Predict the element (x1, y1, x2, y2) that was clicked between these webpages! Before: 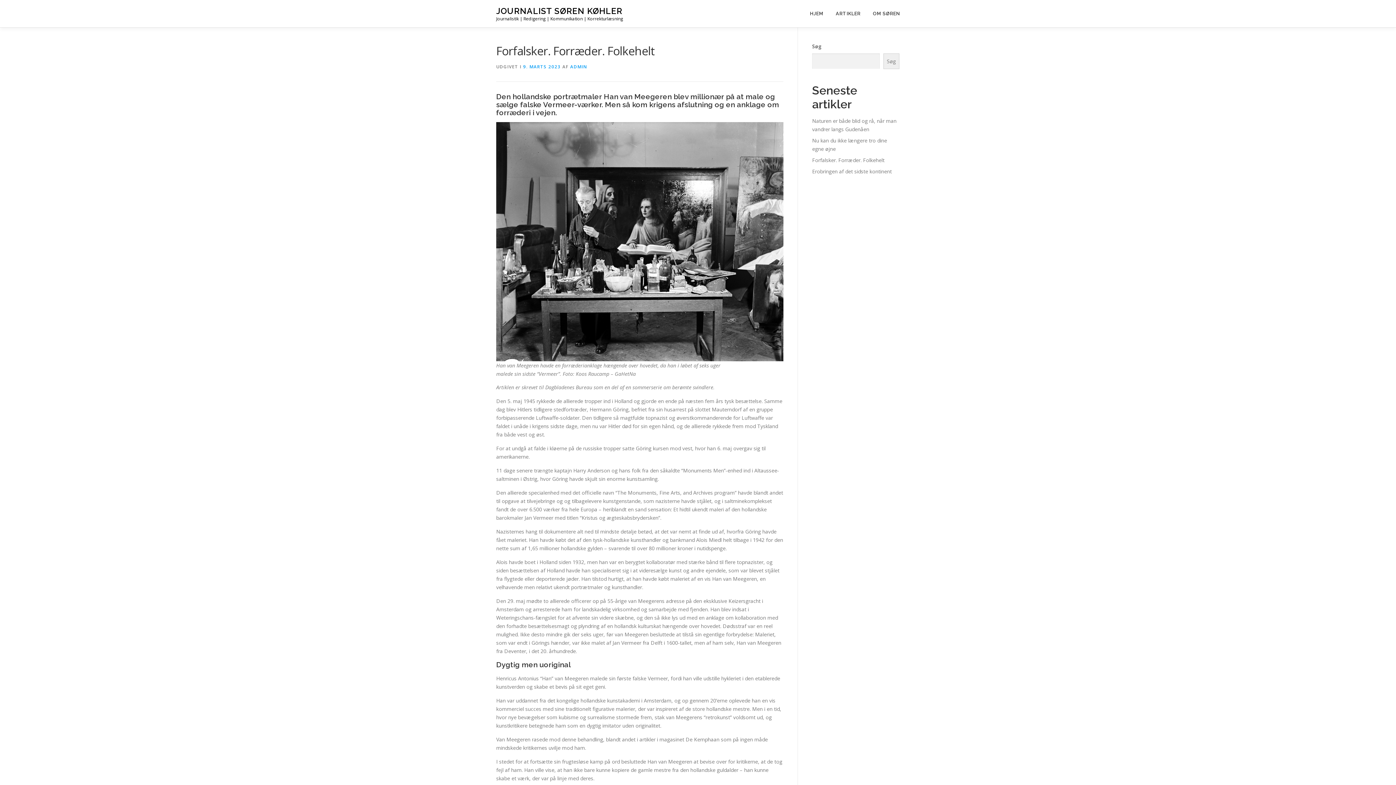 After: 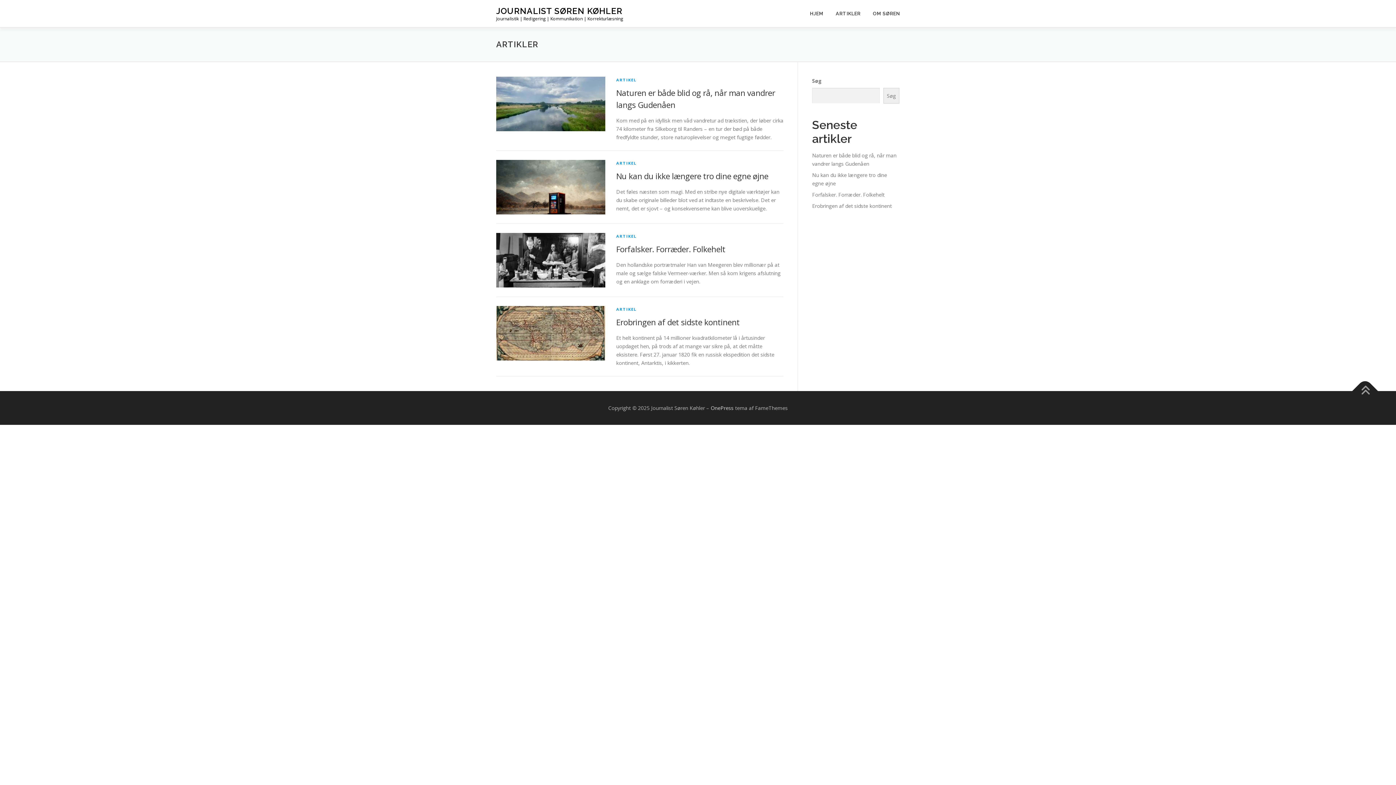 Action: label: ARTIKLER bbox: (829, 0, 866, 27)